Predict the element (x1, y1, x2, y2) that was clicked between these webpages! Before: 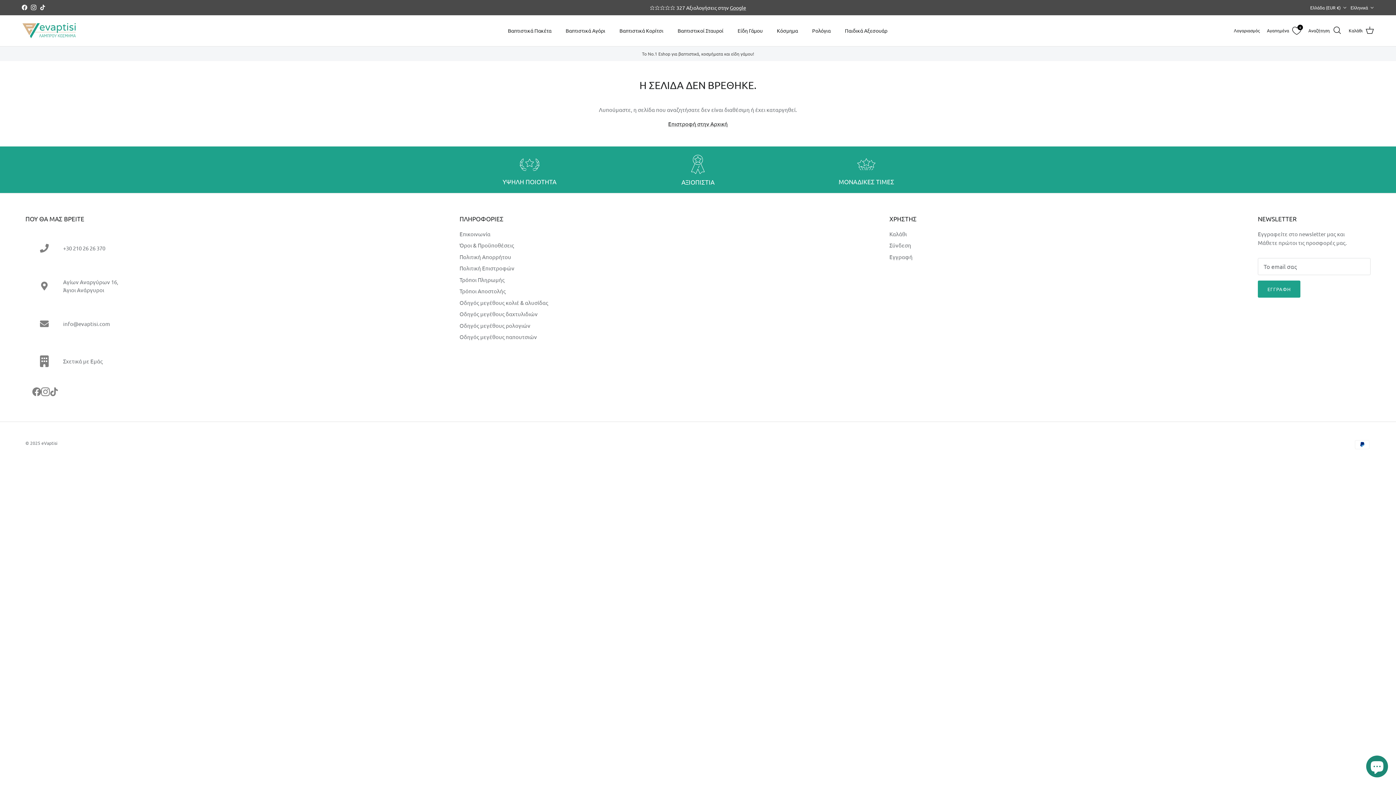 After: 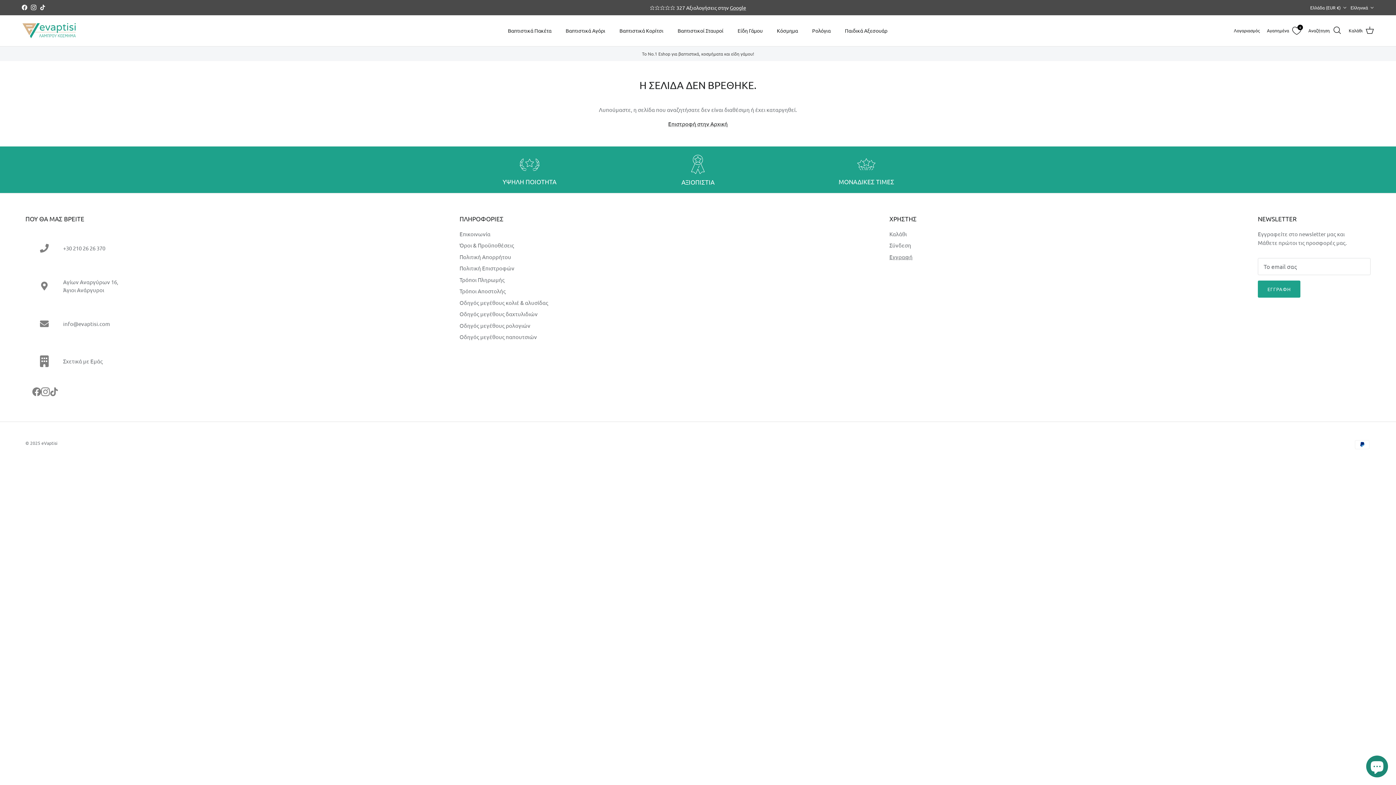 Action: bbox: (889, 253, 912, 260) label: Εγγραφή